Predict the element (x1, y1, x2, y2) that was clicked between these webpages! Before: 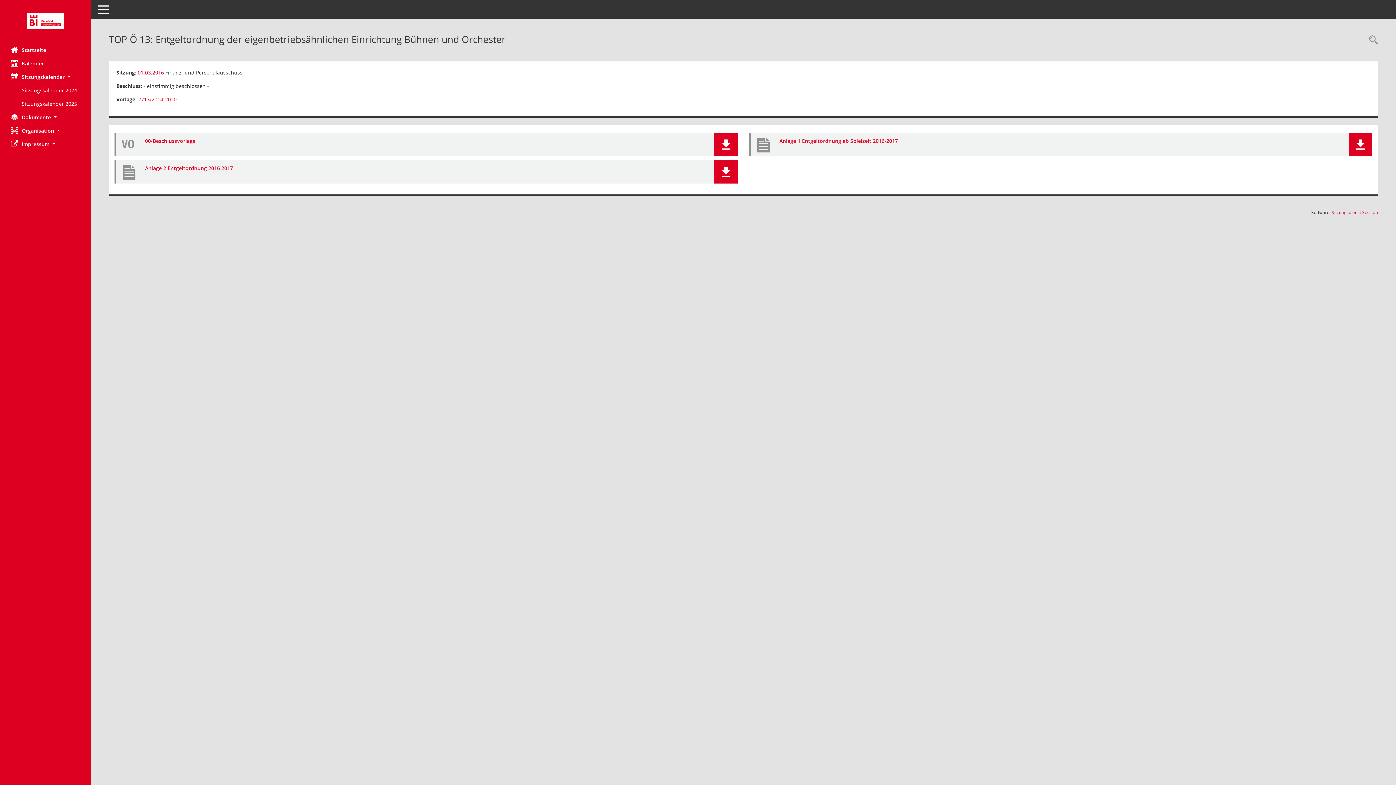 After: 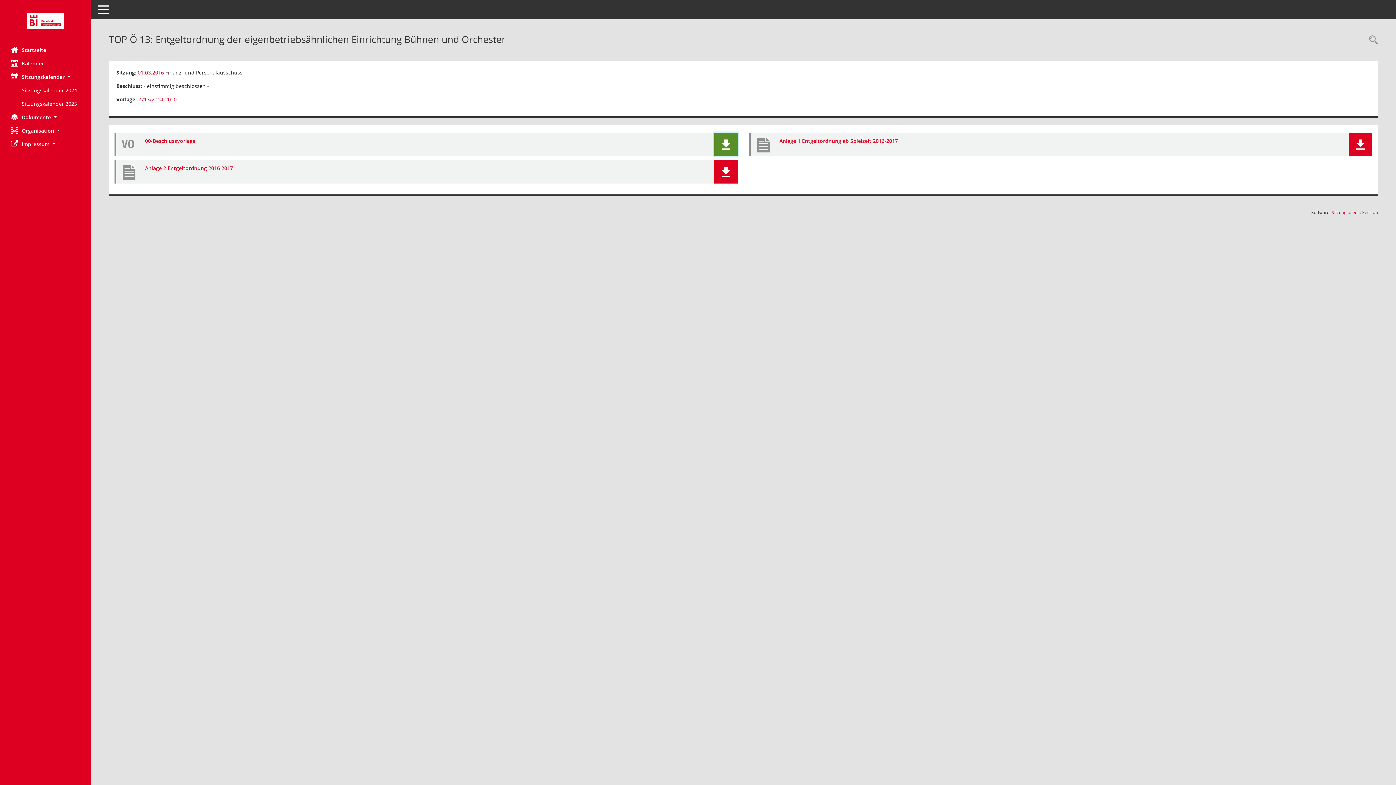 Action: bbox: (714, 132, 738, 156) label: Dokument Download Dateityp: pdf